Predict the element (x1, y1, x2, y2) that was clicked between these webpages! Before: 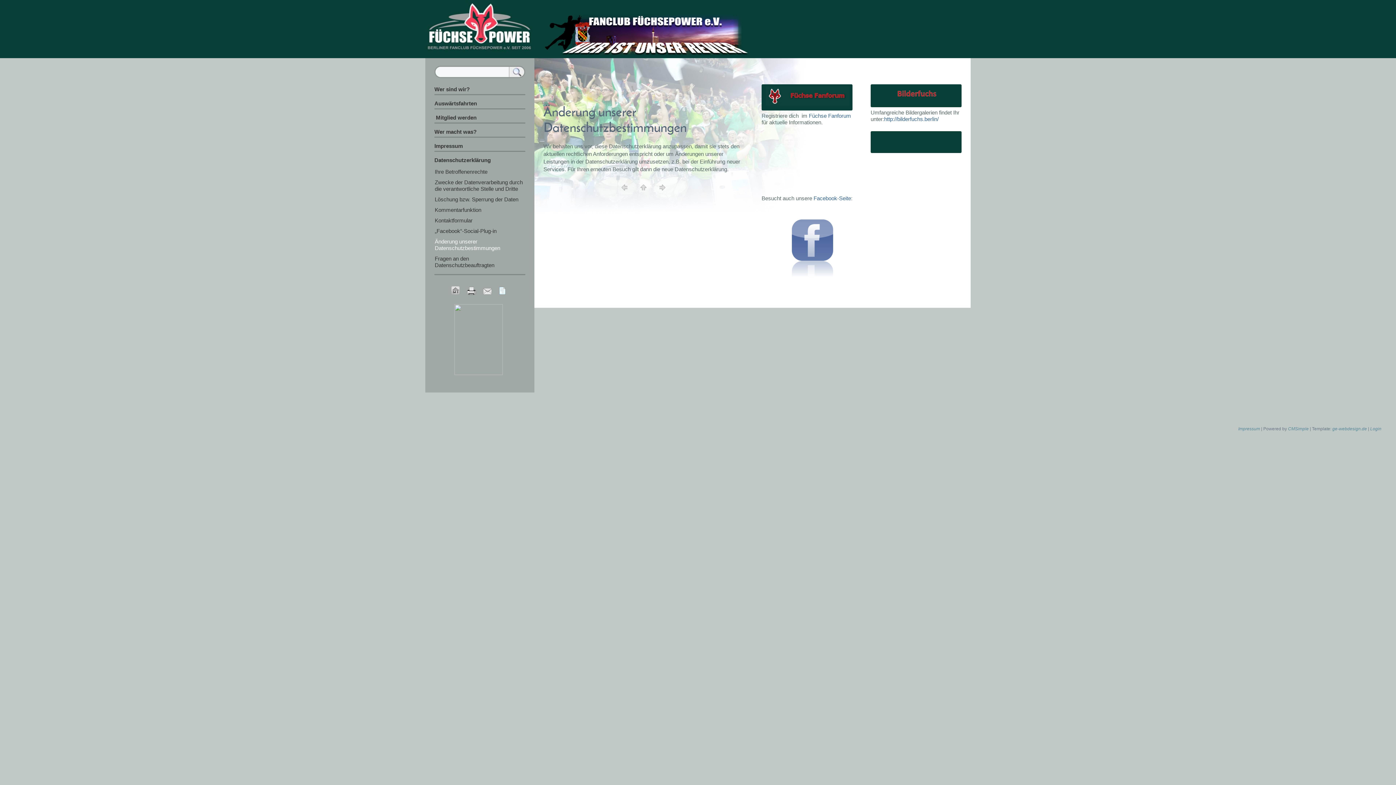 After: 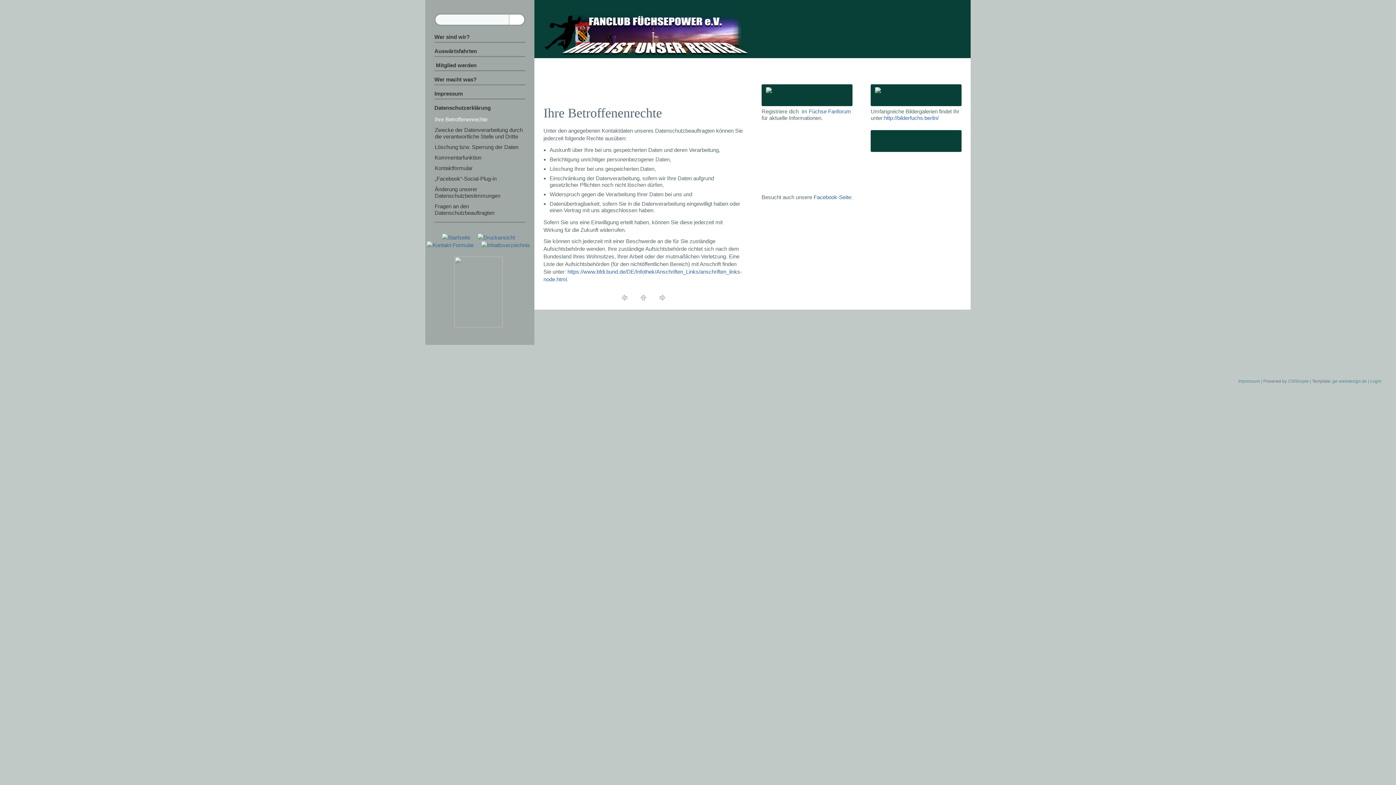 Action: bbox: (434, 168, 487, 174) label: Ihre Betroffenenrechte